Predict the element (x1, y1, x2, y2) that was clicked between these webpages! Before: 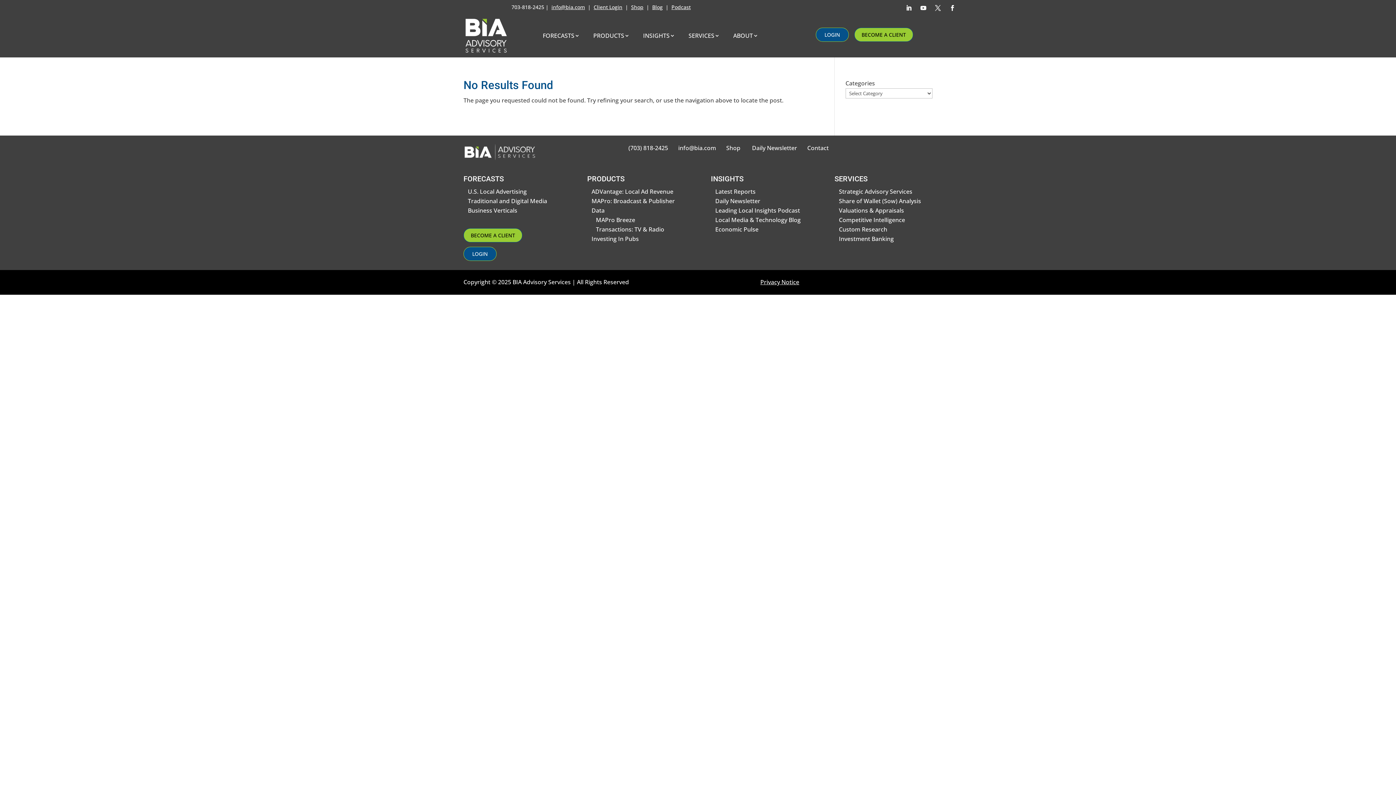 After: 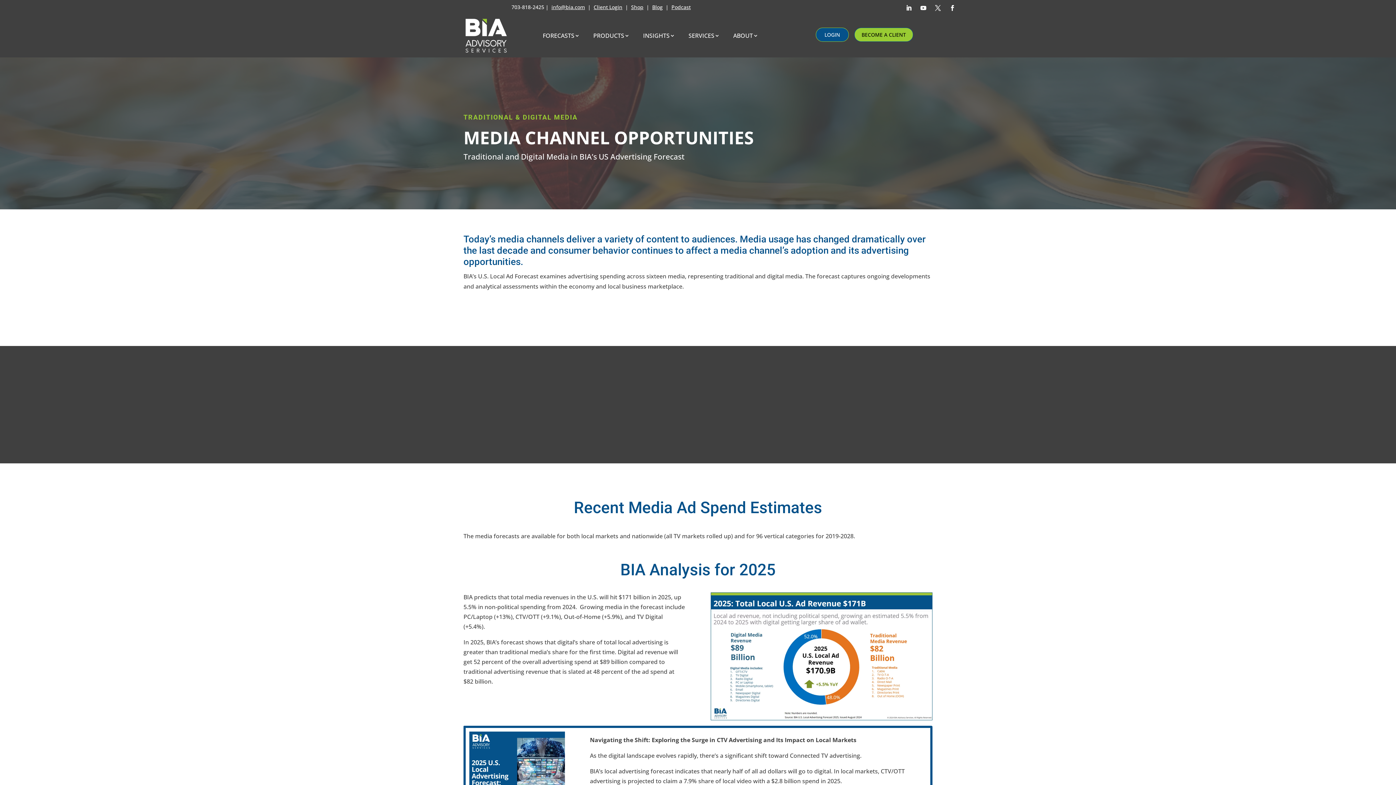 Action: bbox: (468, 197, 547, 205) label: Traditional and Digital Media